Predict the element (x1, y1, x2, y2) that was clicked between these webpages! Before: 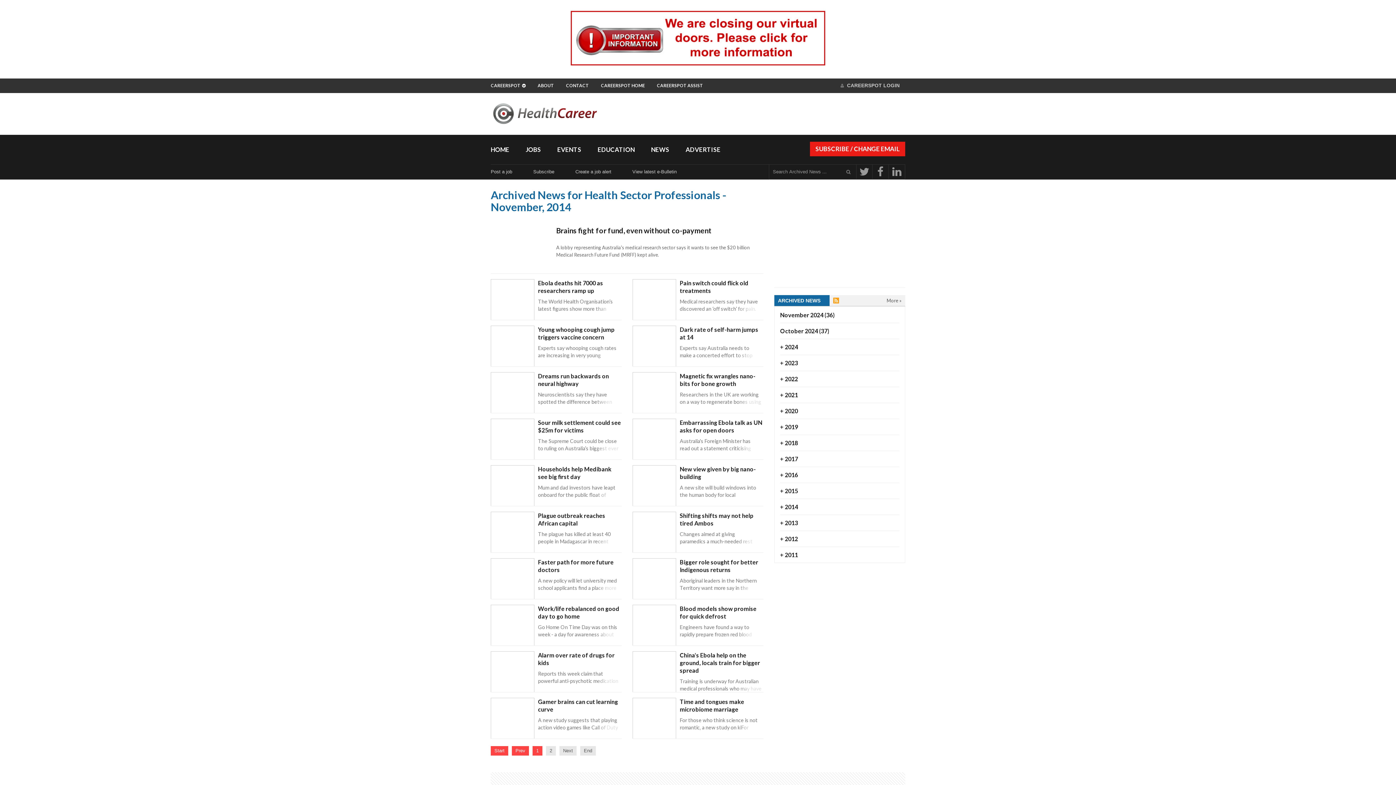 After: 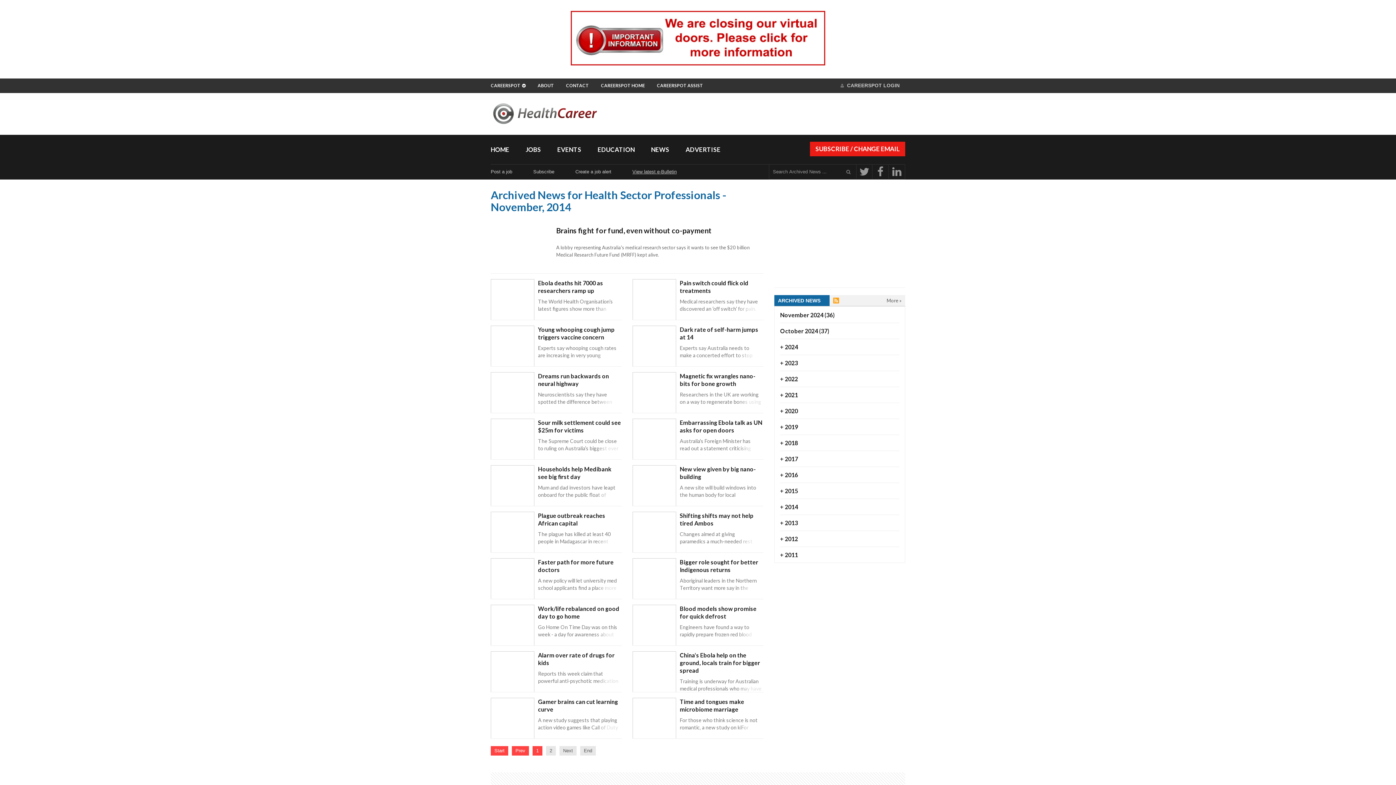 Action: label: View latest e-Bulletin bbox: (632, 169, 676, 174)